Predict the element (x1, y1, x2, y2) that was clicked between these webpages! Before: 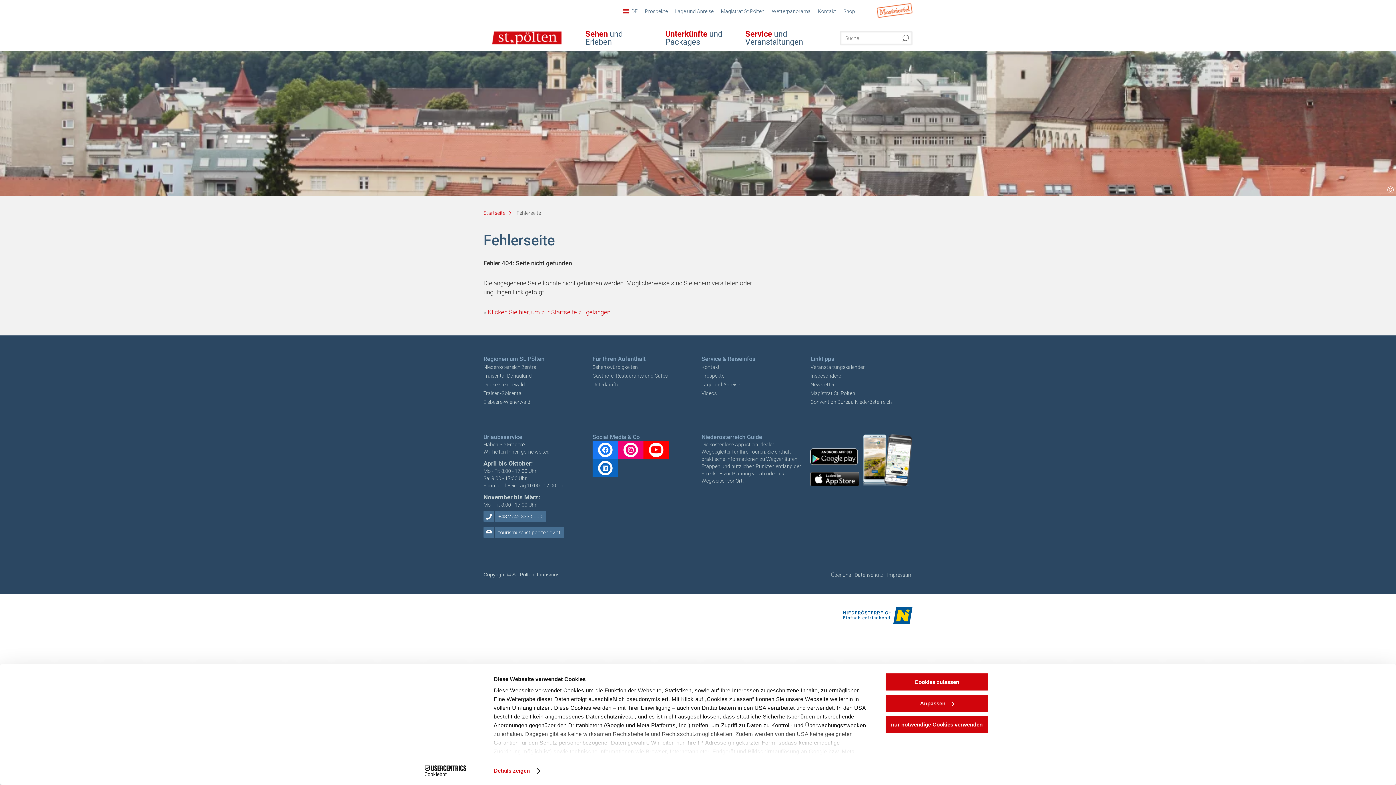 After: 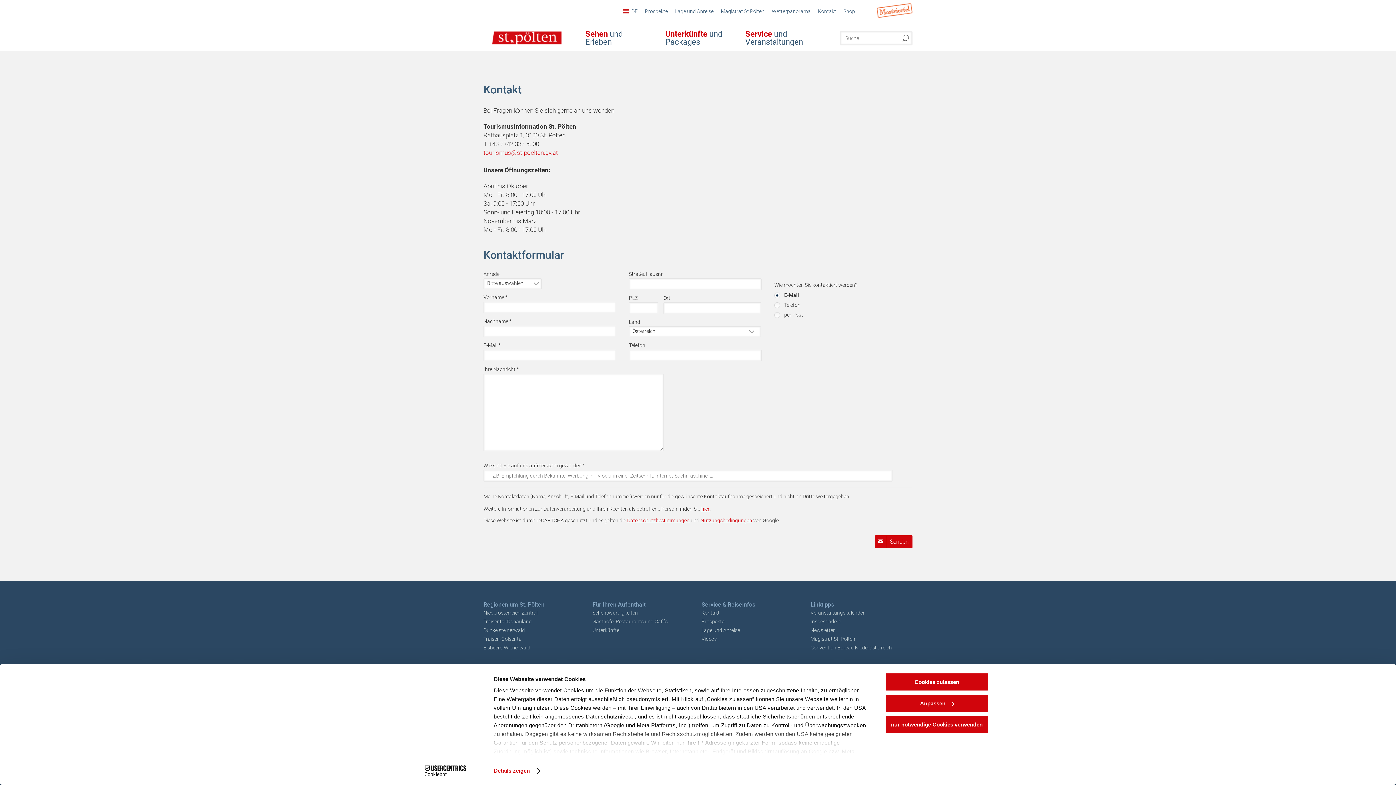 Action: label: Kontakt bbox: (818, 8, 836, 13)